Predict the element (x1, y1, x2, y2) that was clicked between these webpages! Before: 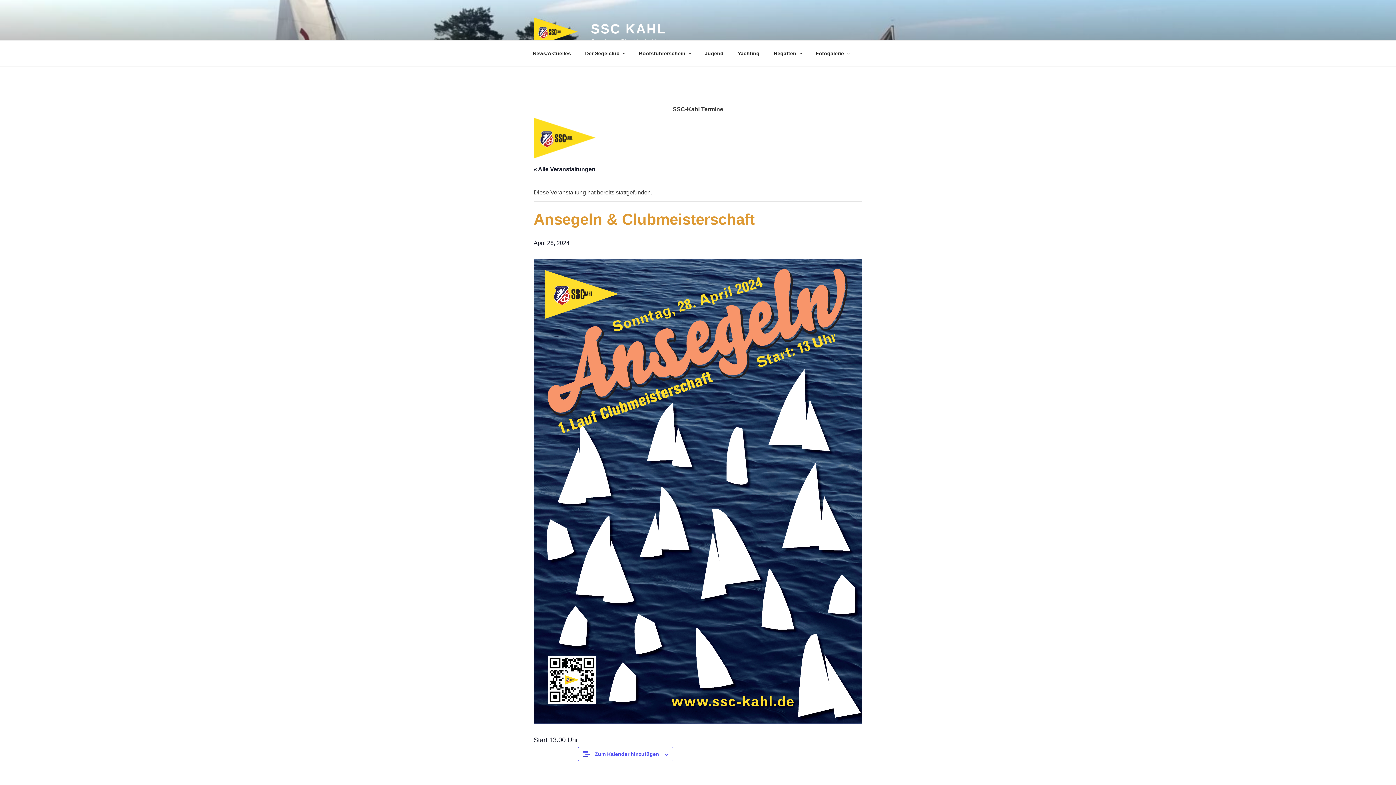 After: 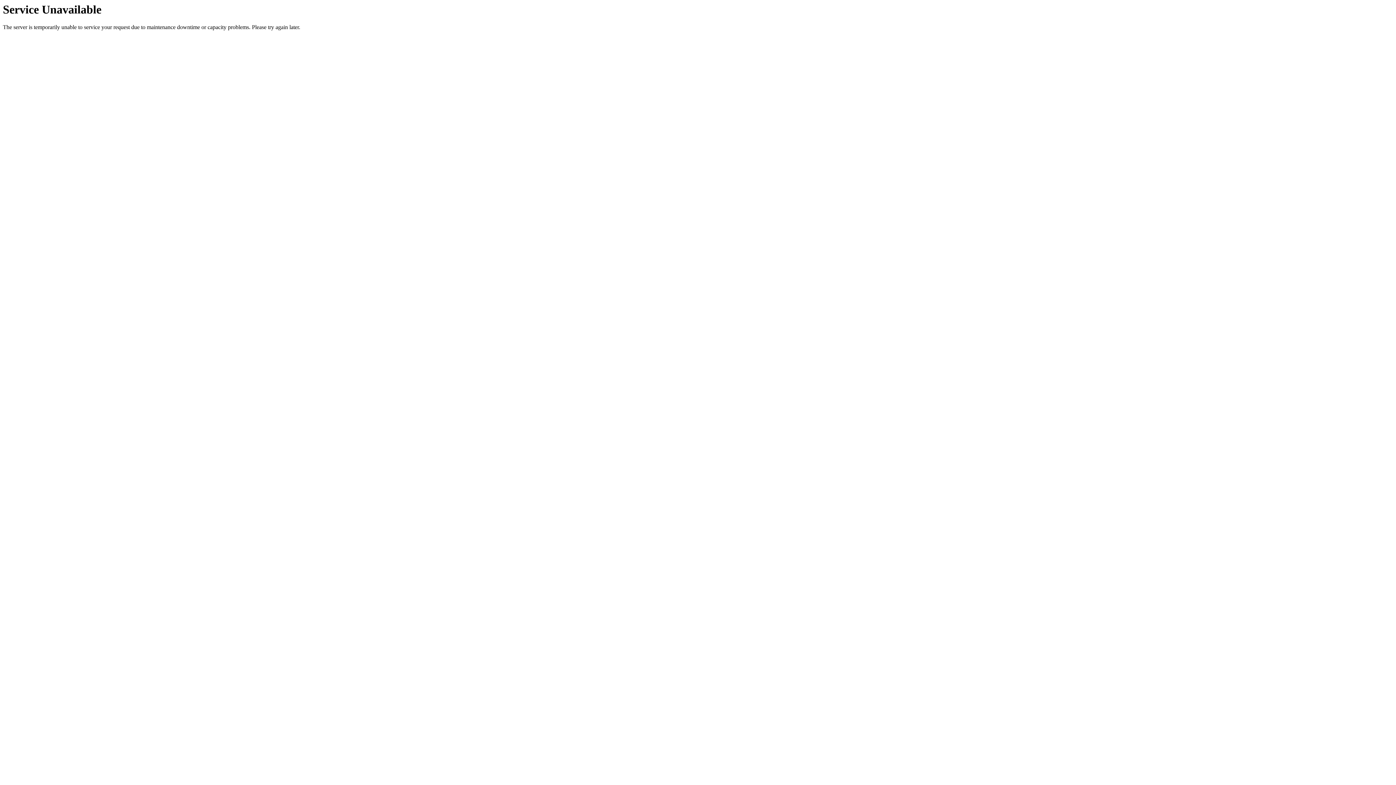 Action: bbox: (698, 44, 730, 62) label: Jugend